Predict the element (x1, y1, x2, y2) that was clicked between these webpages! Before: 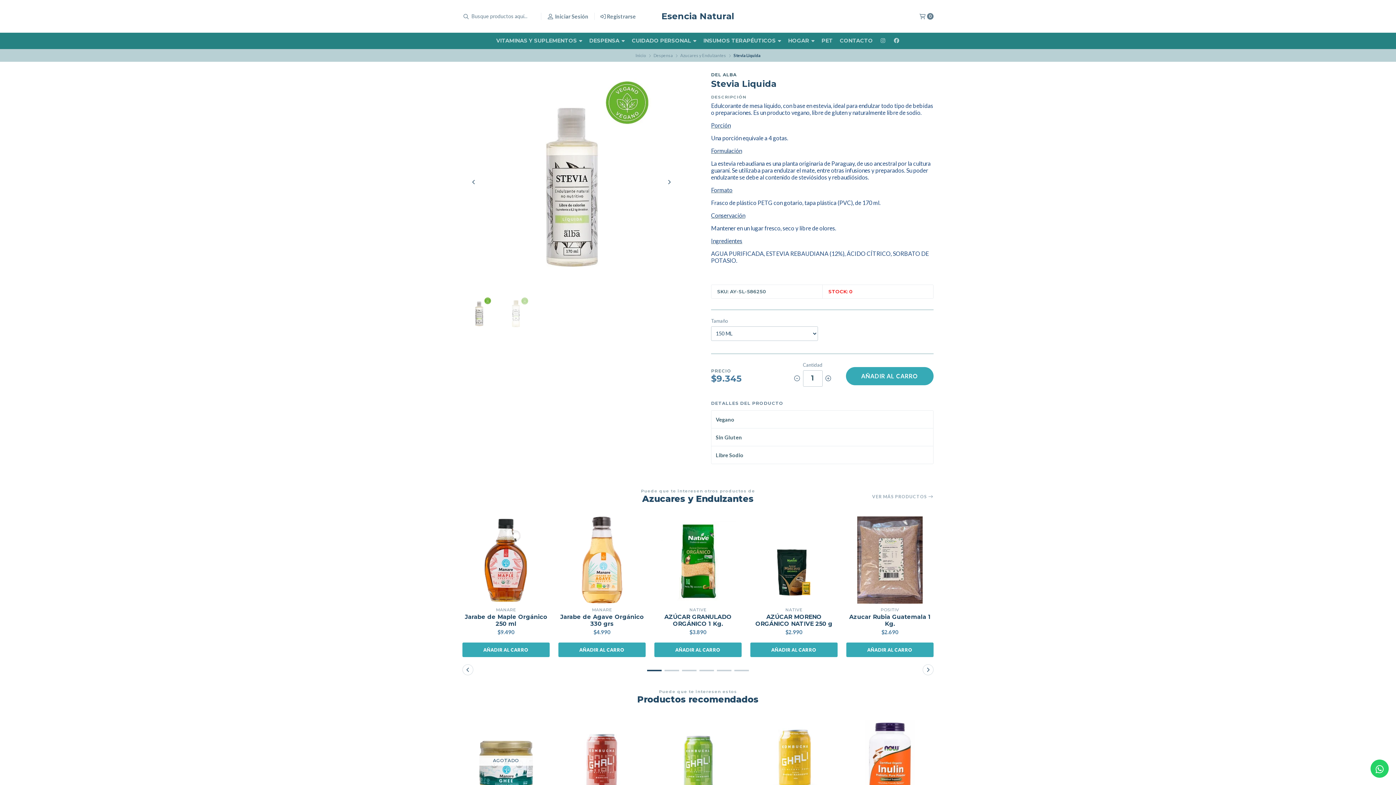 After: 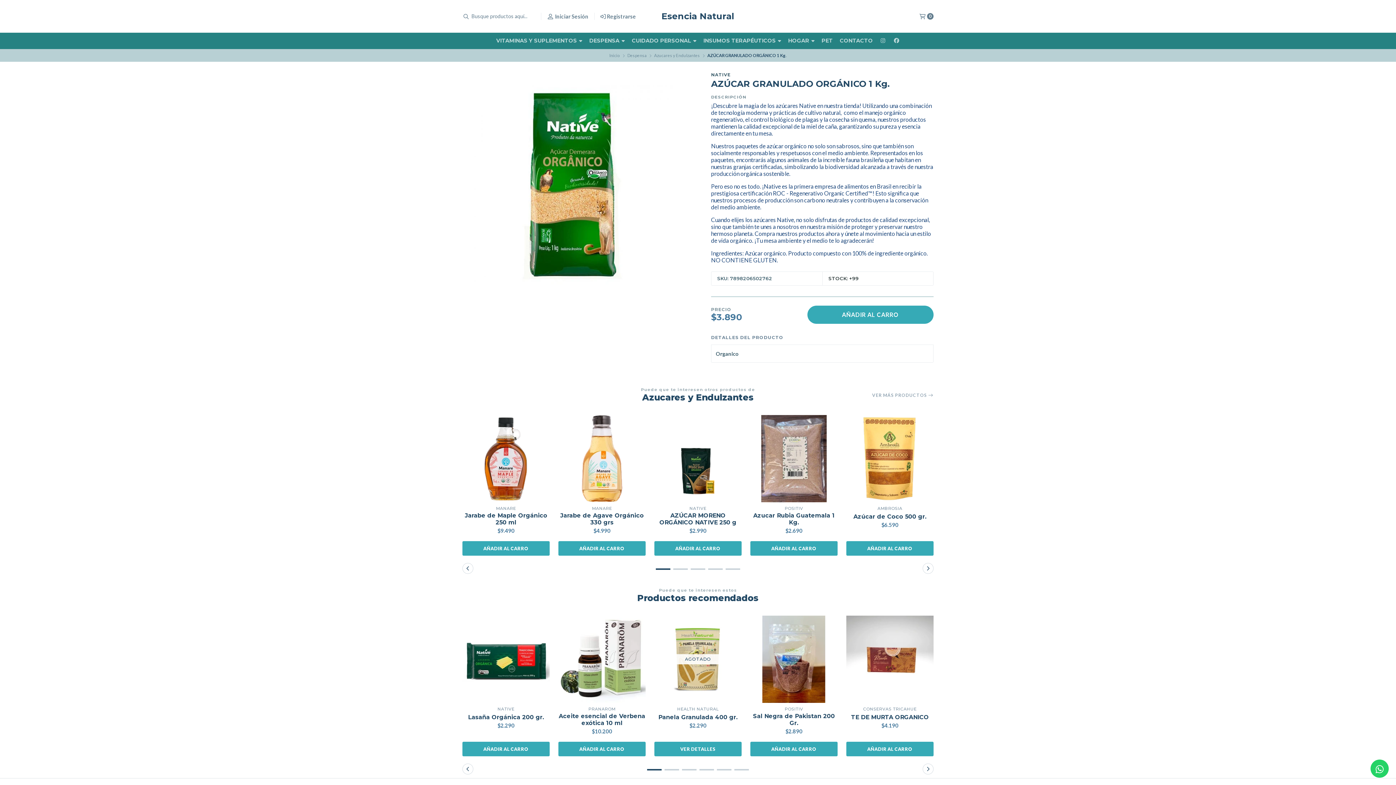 Action: bbox: (654, 516, 741, 603)